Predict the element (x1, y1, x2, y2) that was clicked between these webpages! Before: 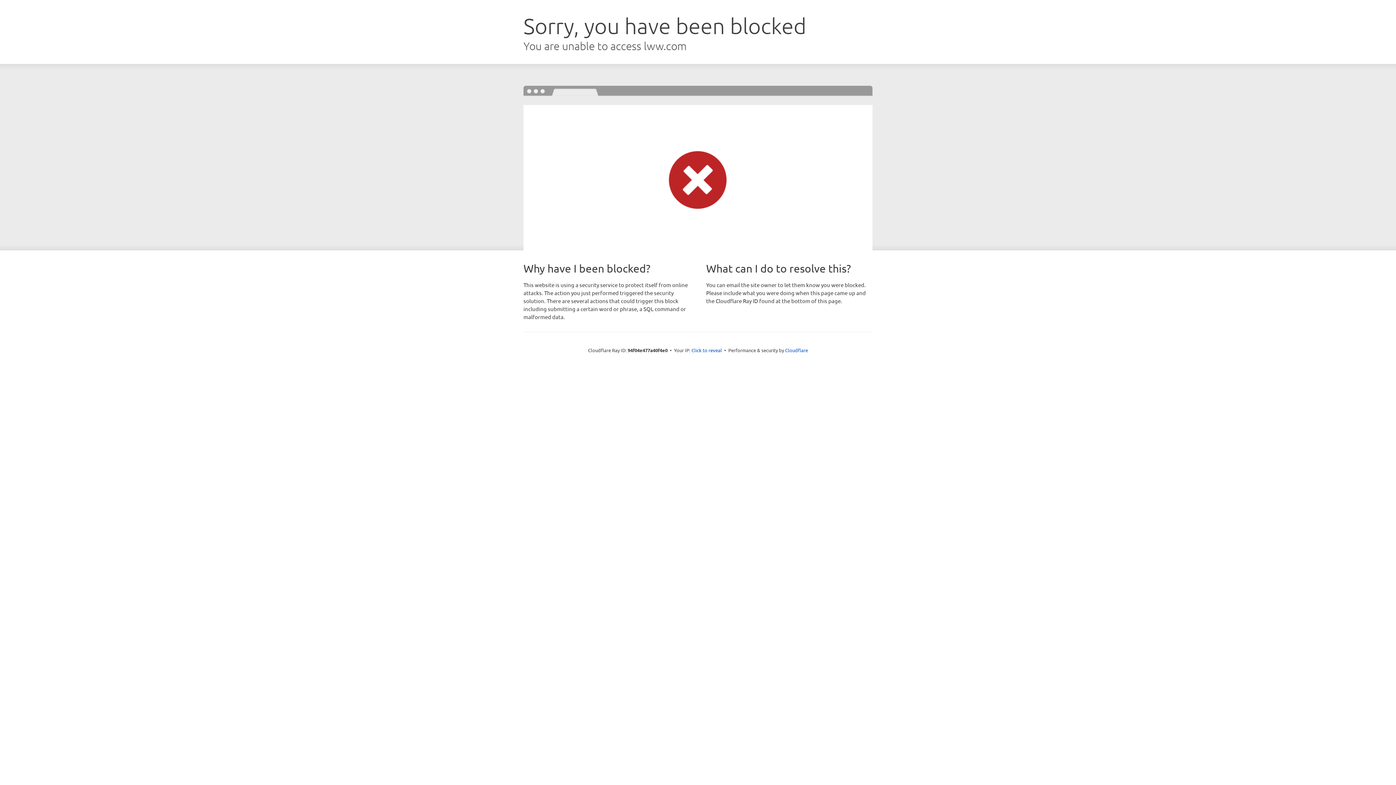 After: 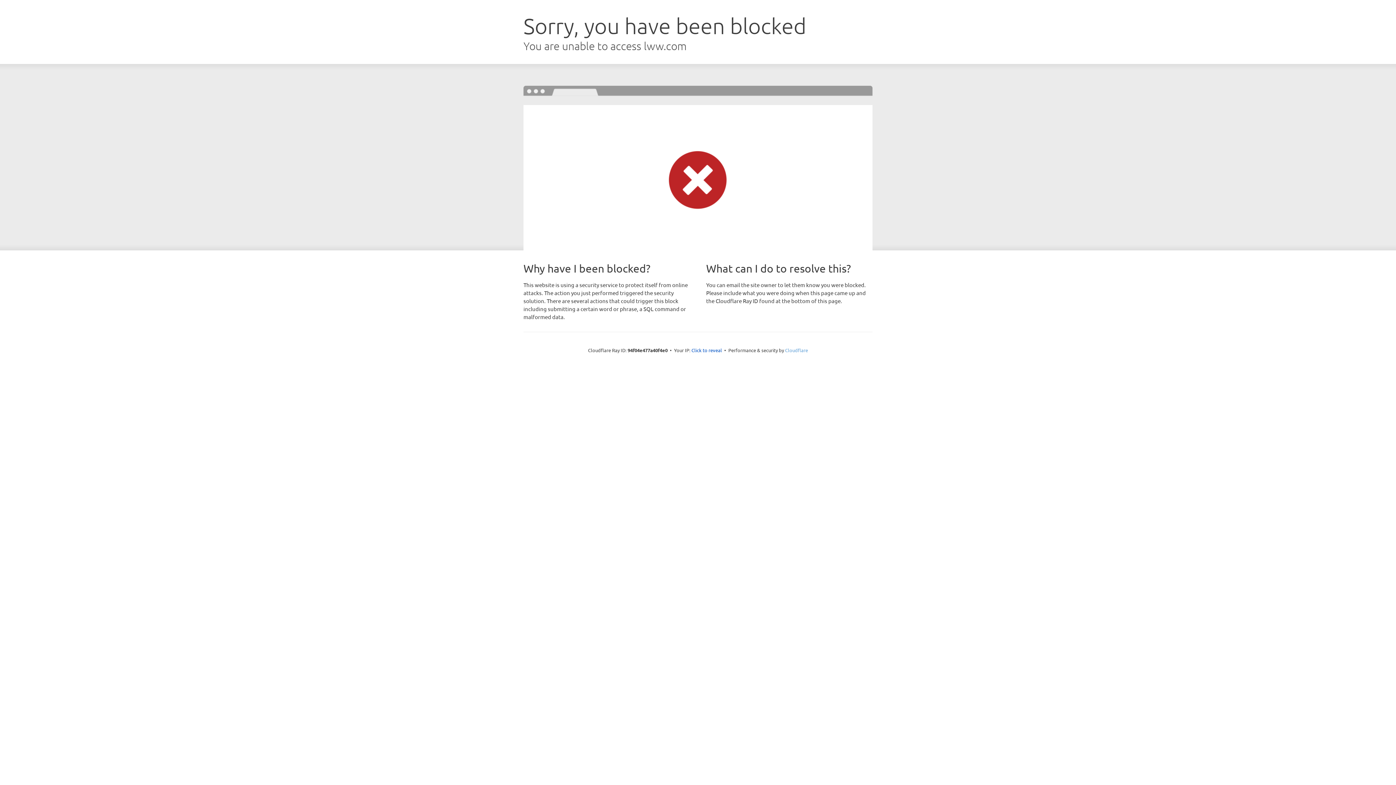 Action: label: Cloudflare bbox: (785, 347, 808, 353)